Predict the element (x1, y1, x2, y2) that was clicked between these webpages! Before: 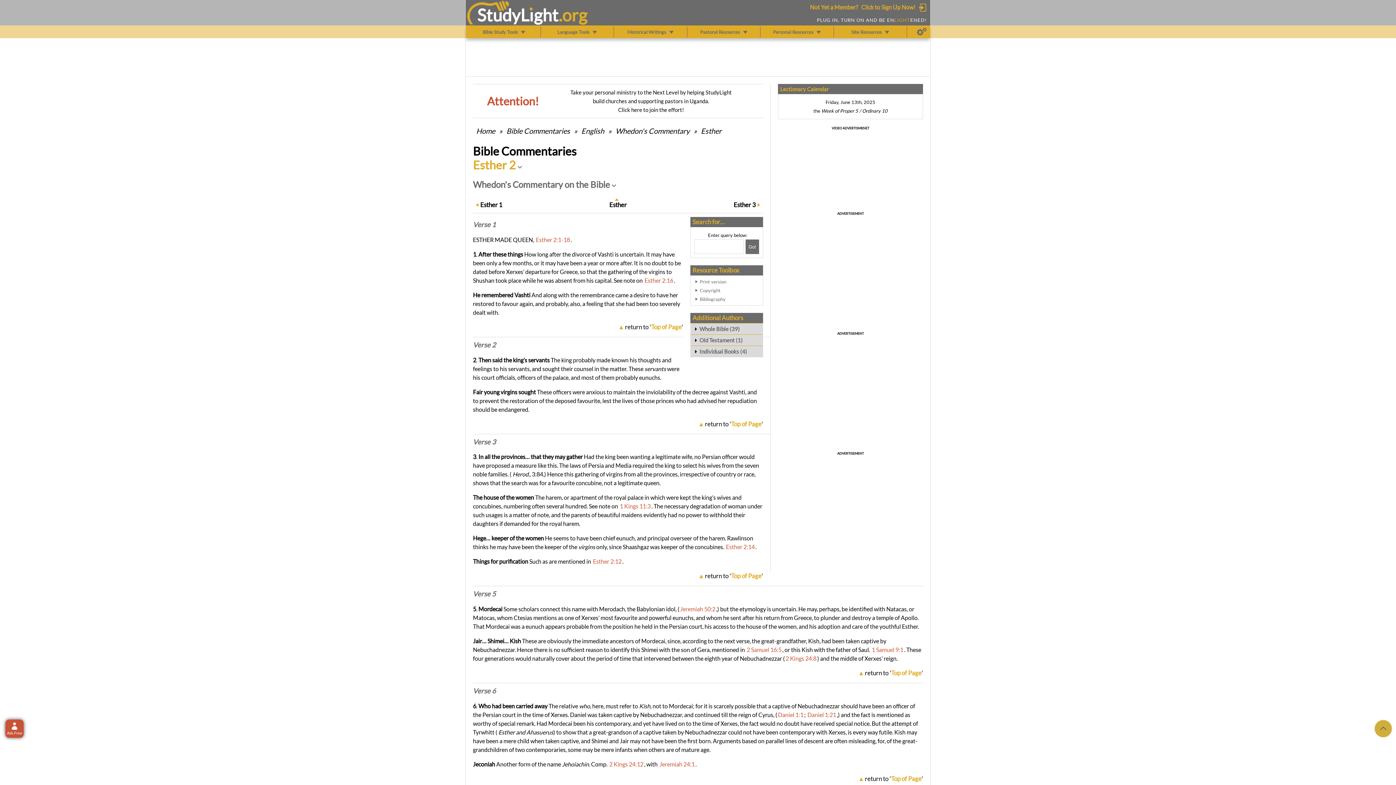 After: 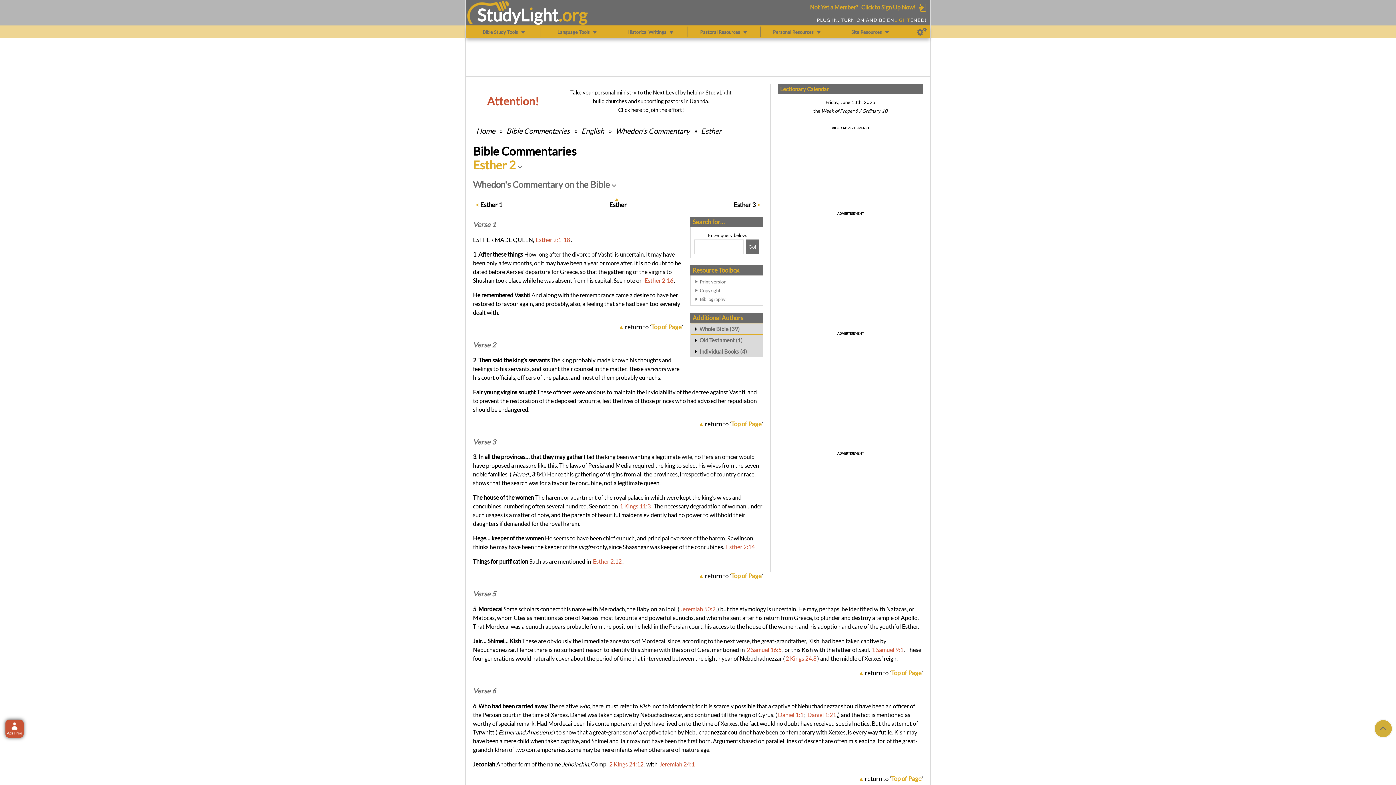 Action: bbox: (625, 323, 683, 330) label: return to 'Top of Page'